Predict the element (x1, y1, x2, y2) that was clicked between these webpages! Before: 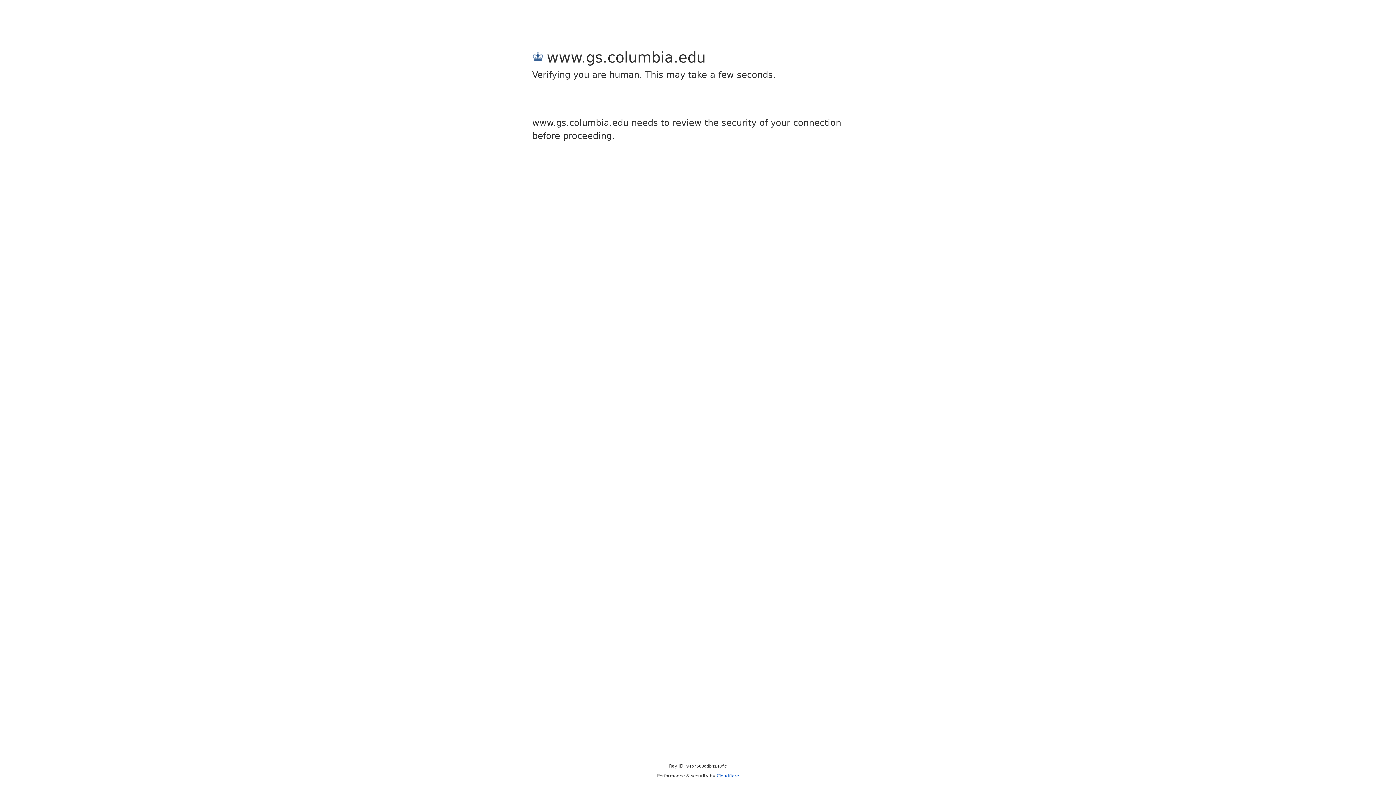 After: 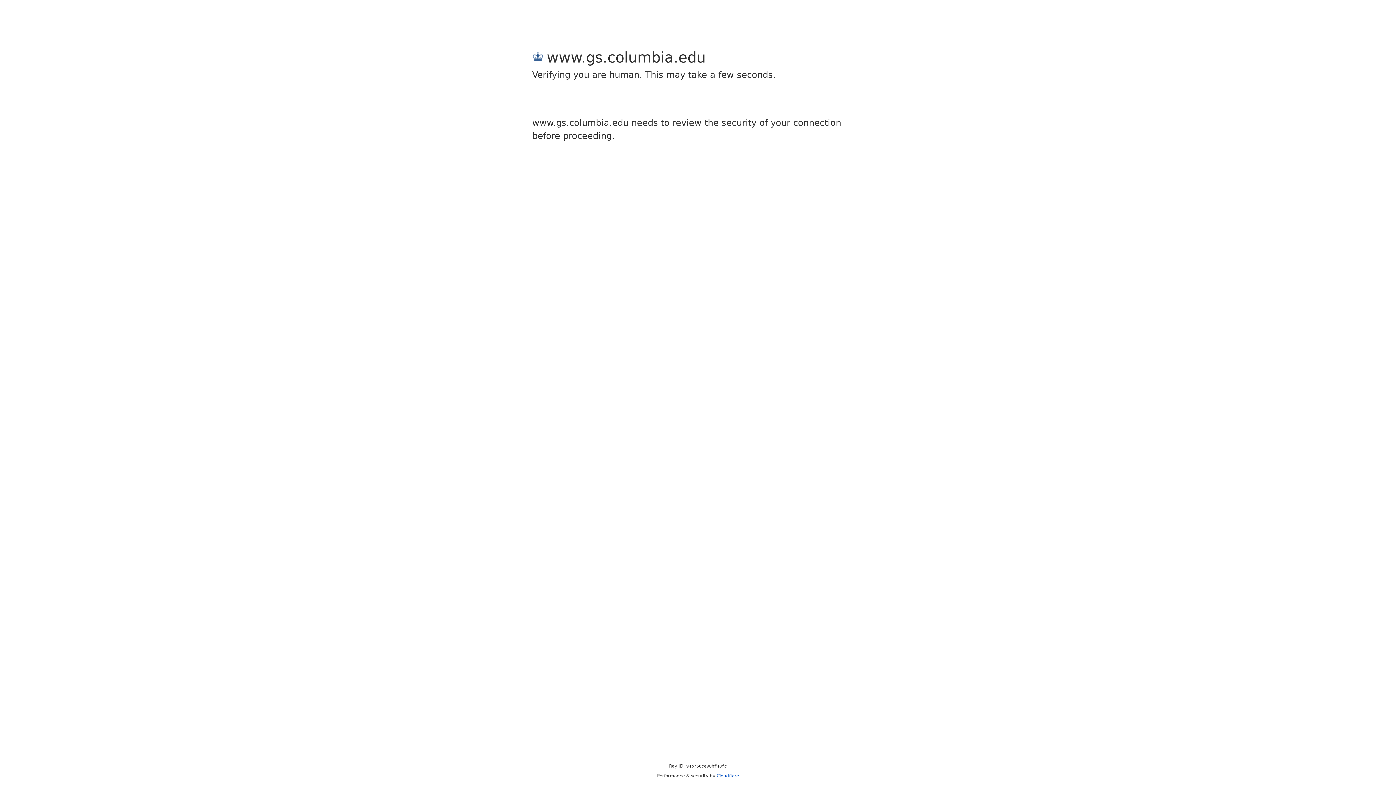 Action: bbox: (716, 773, 739, 778) label: Cloudflare